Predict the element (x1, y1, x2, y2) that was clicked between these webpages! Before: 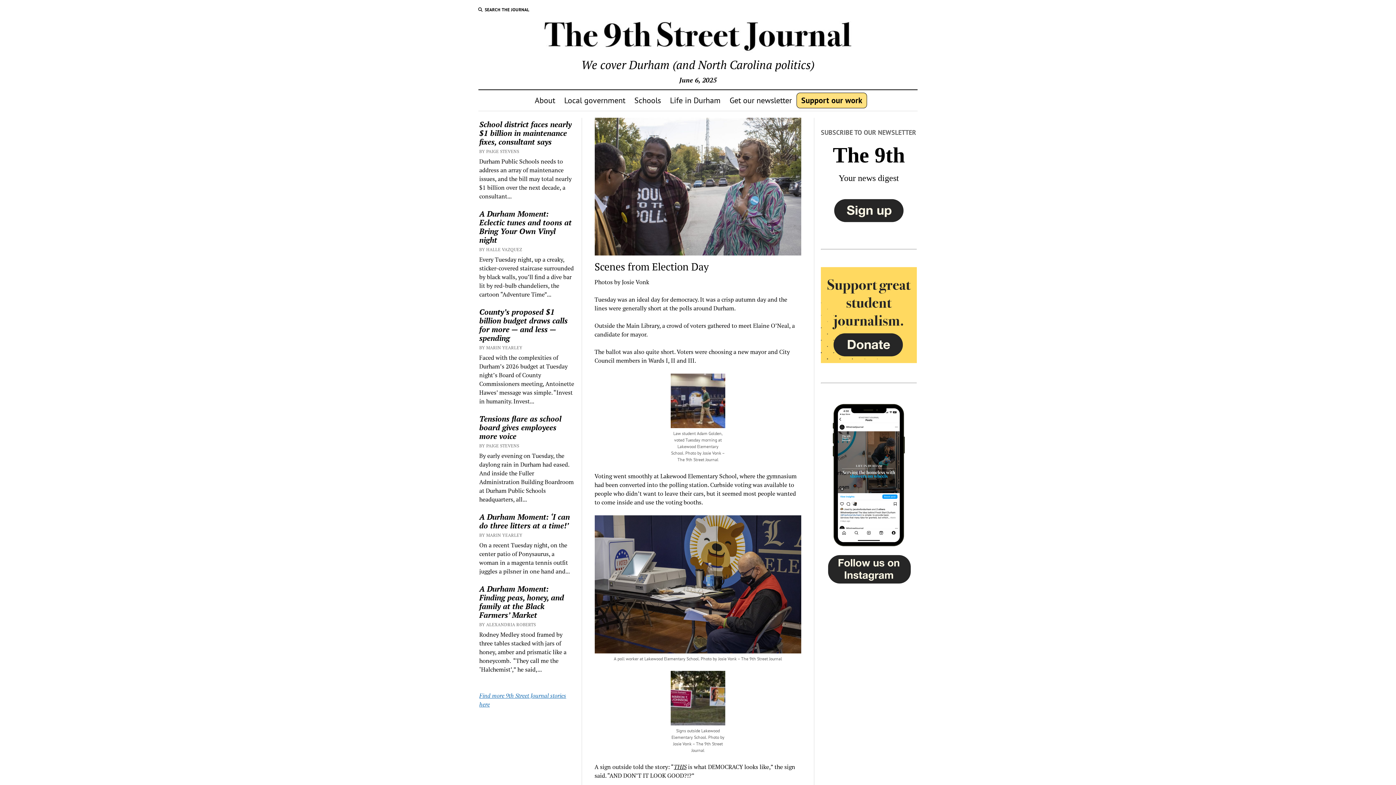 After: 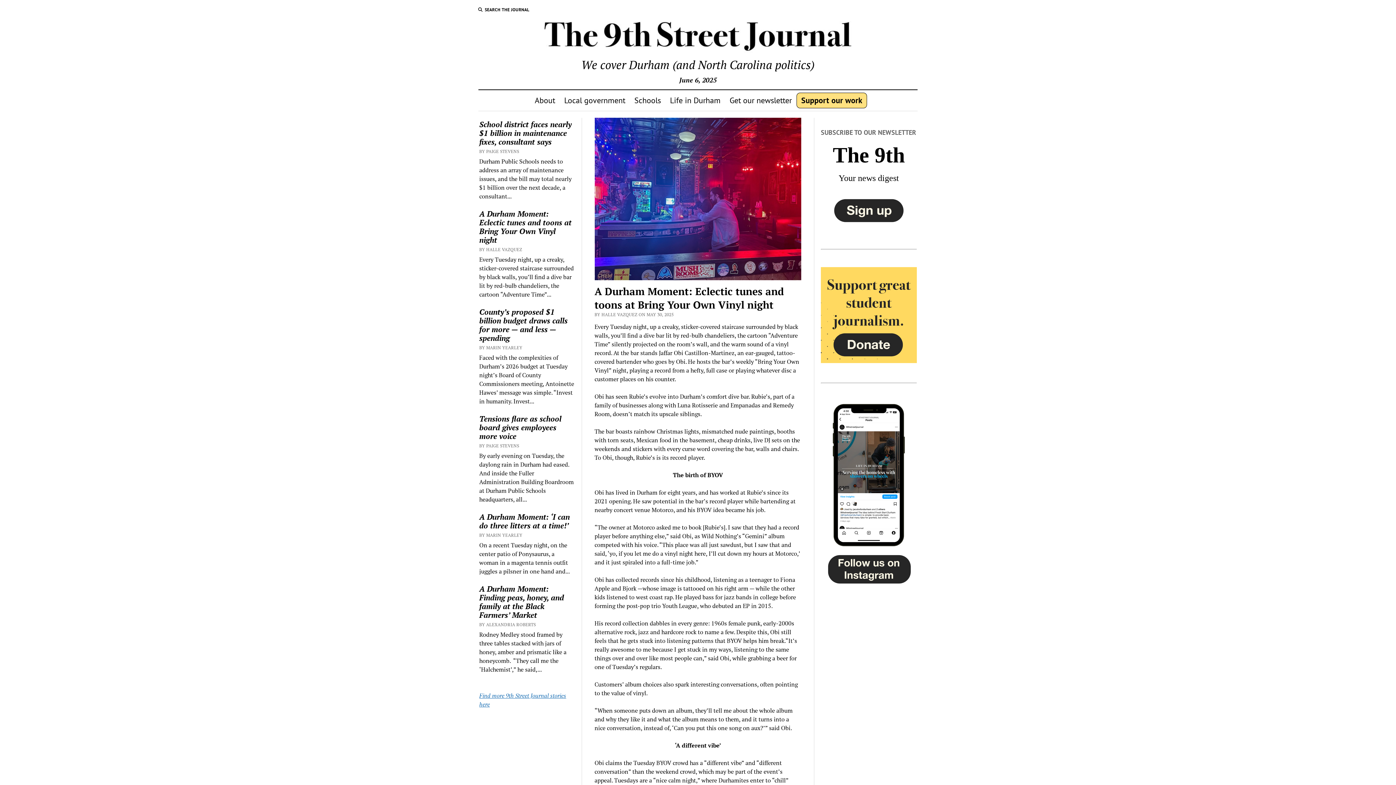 Action: bbox: (479, 209, 575, 244) label: A Durham Moment: Eclectic tunes and toons at Bring Your Own Vinyl night